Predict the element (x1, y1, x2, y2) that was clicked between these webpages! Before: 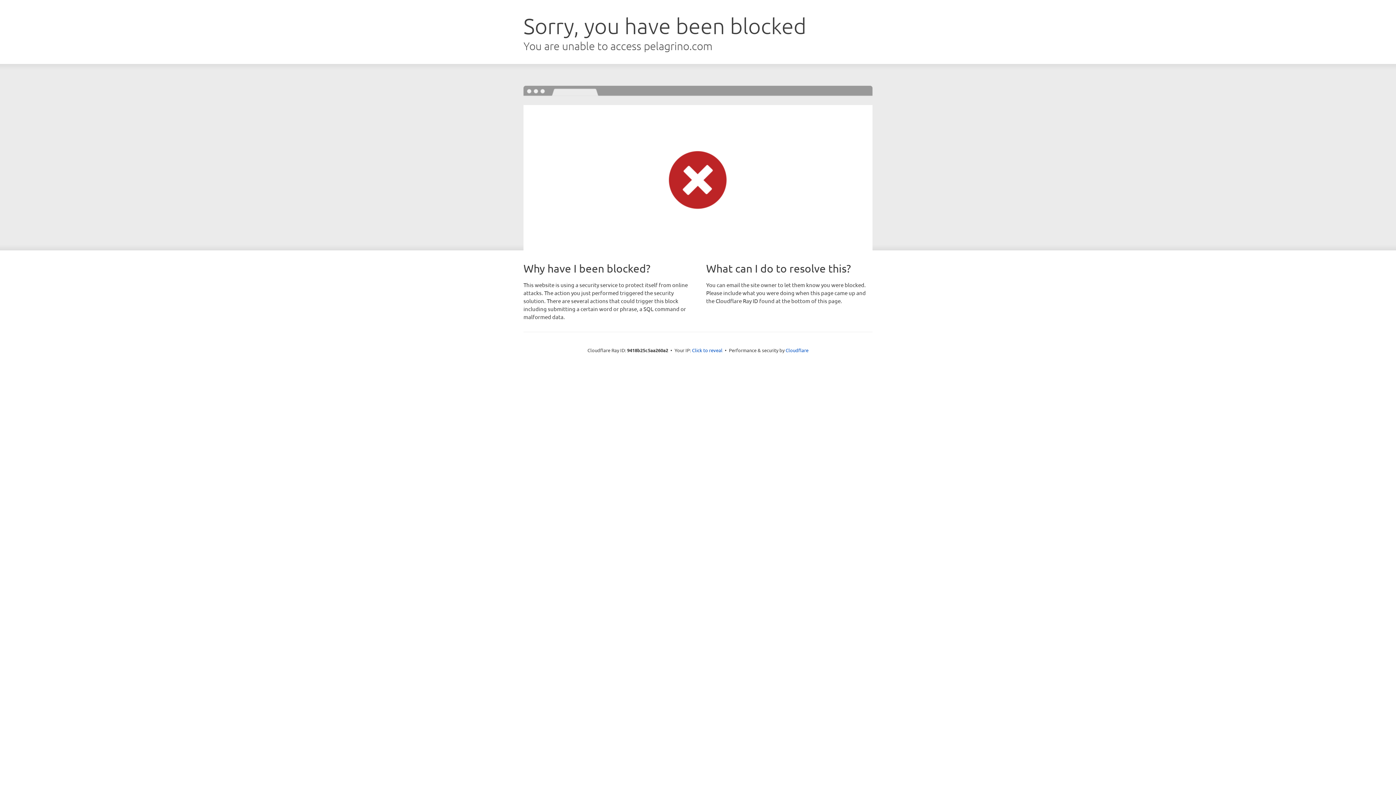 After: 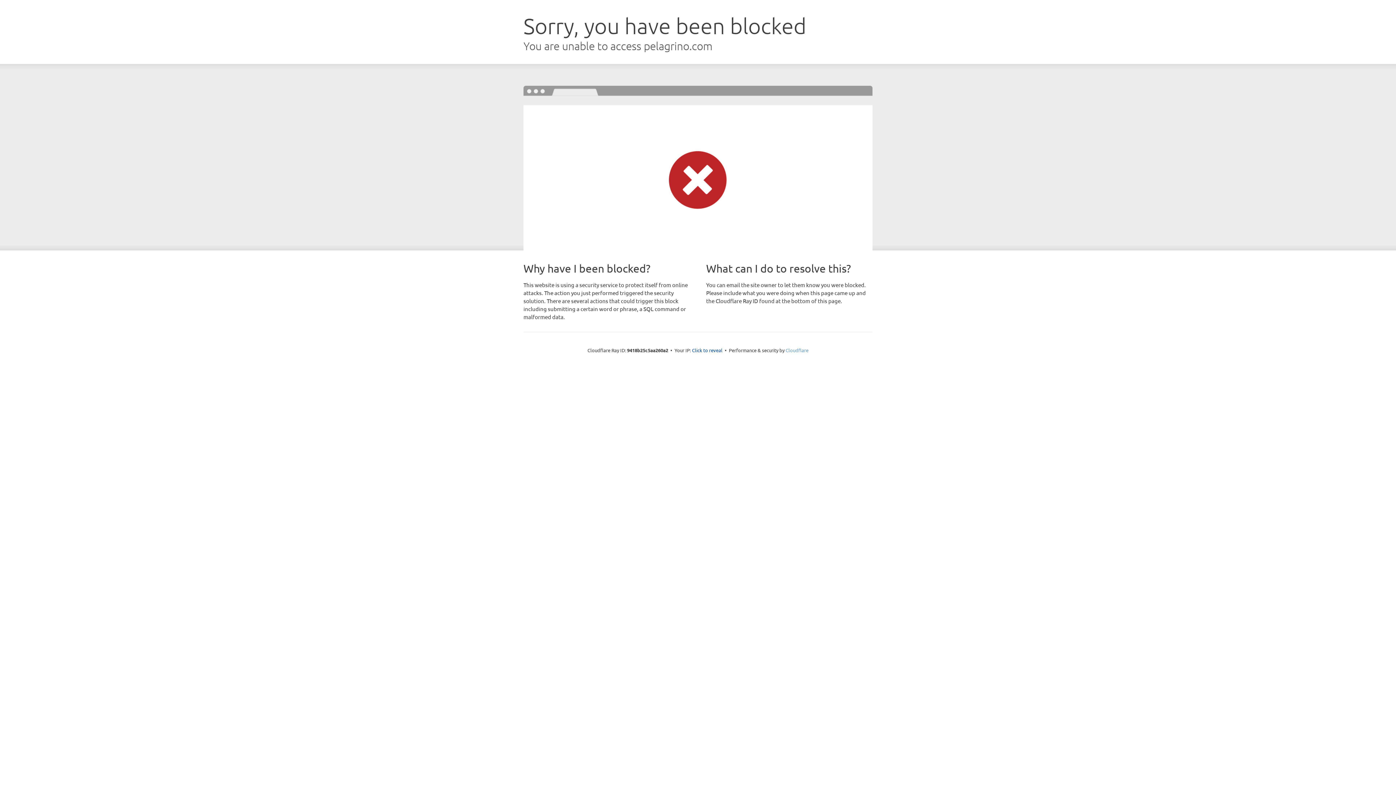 Action: bbox: (785, 347, 808, 353) label: Cloudflare